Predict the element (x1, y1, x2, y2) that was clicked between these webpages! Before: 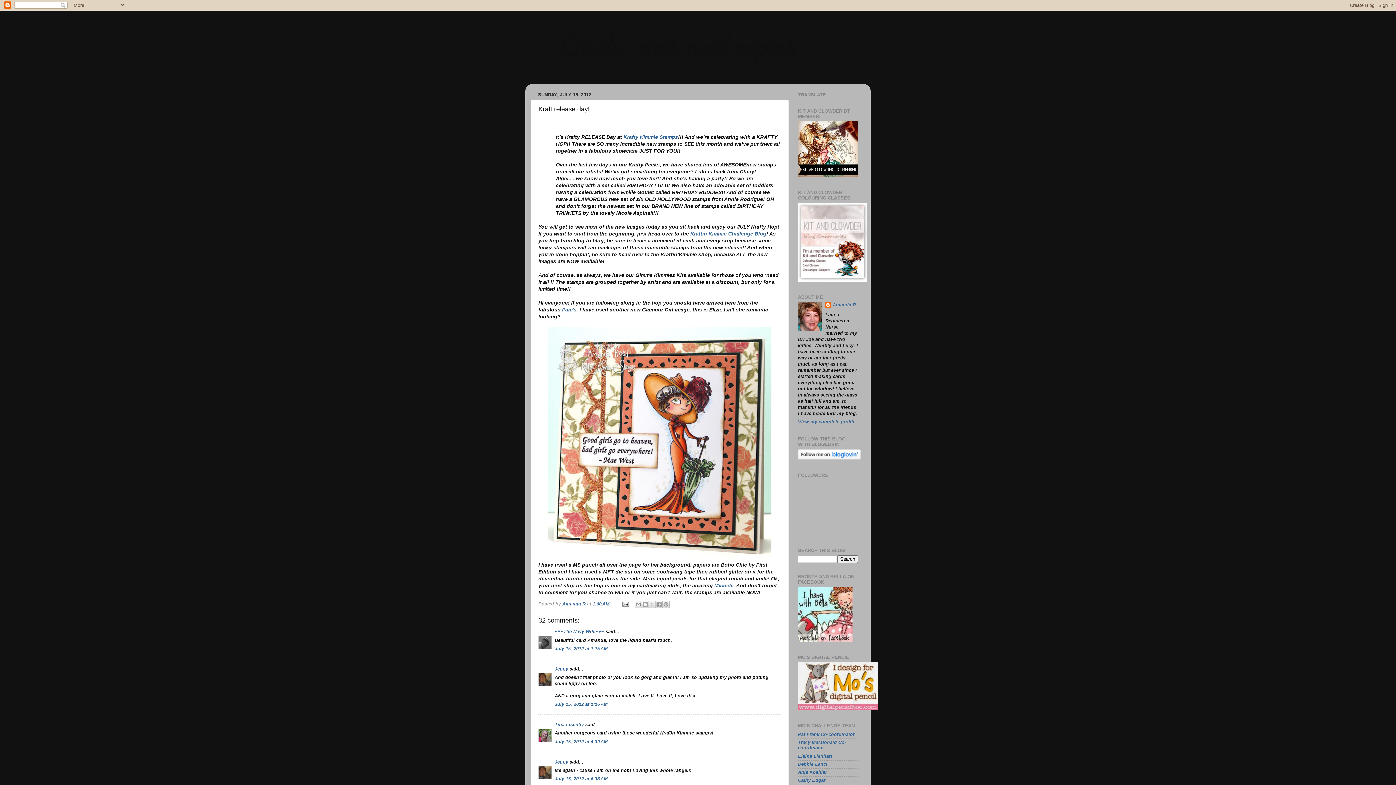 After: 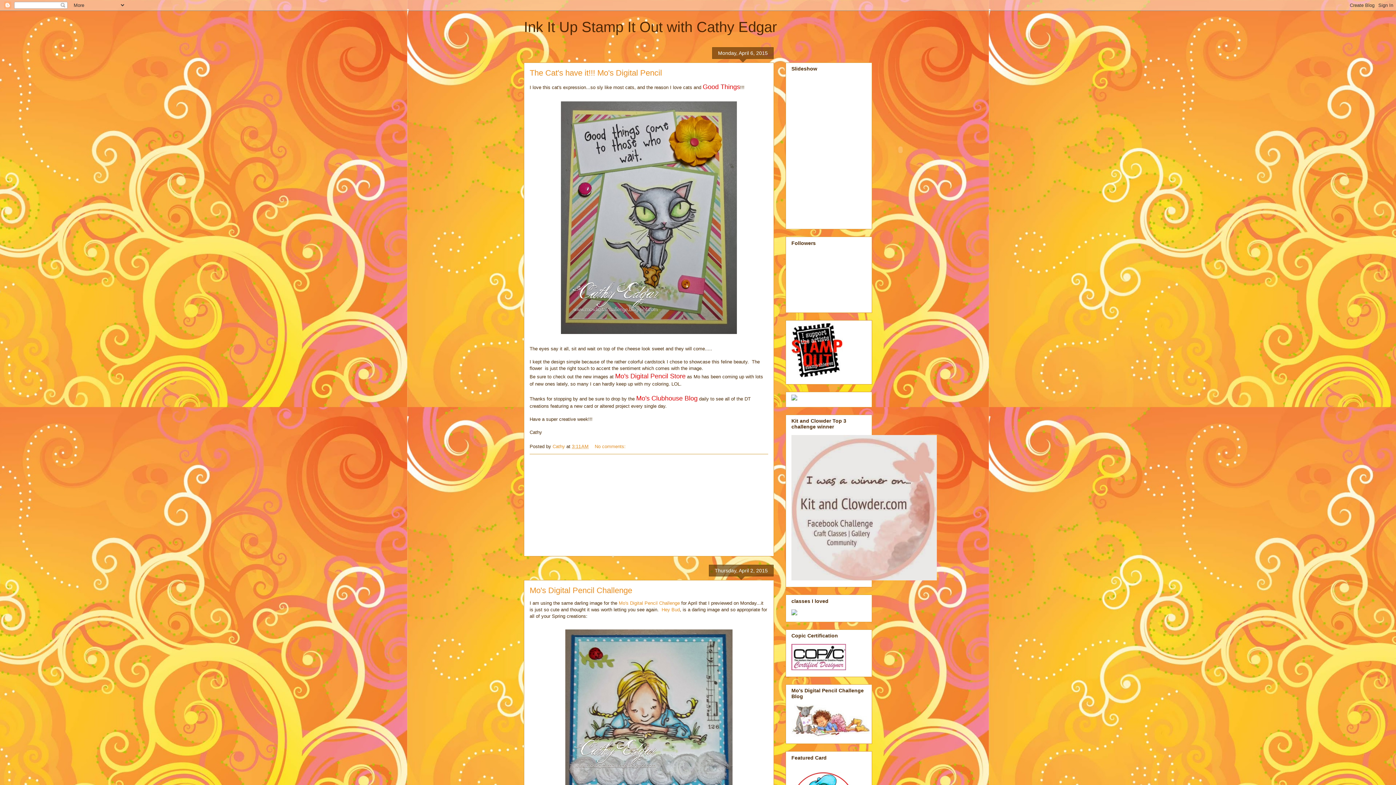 Action: label: Cathy Edgar bbox: (798, 778, 825, 783)